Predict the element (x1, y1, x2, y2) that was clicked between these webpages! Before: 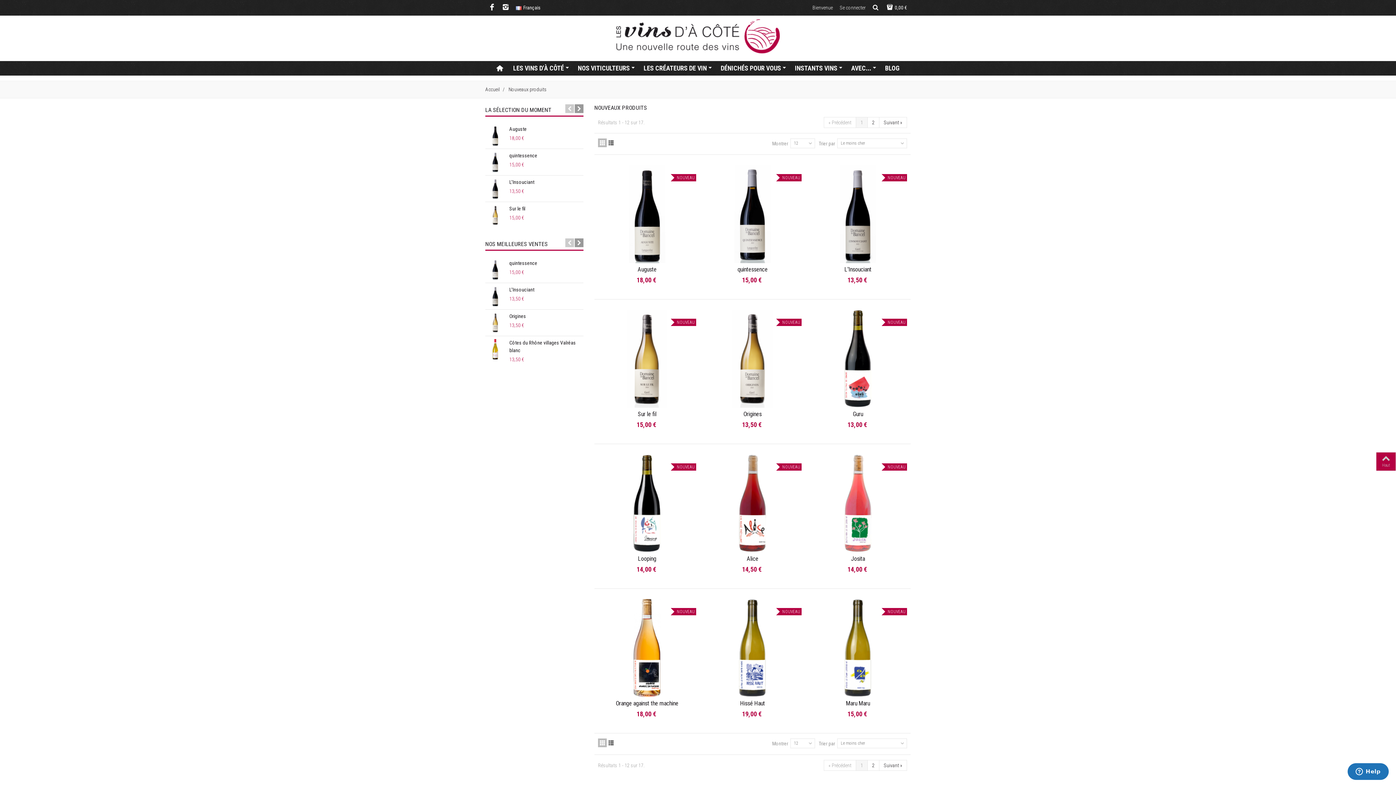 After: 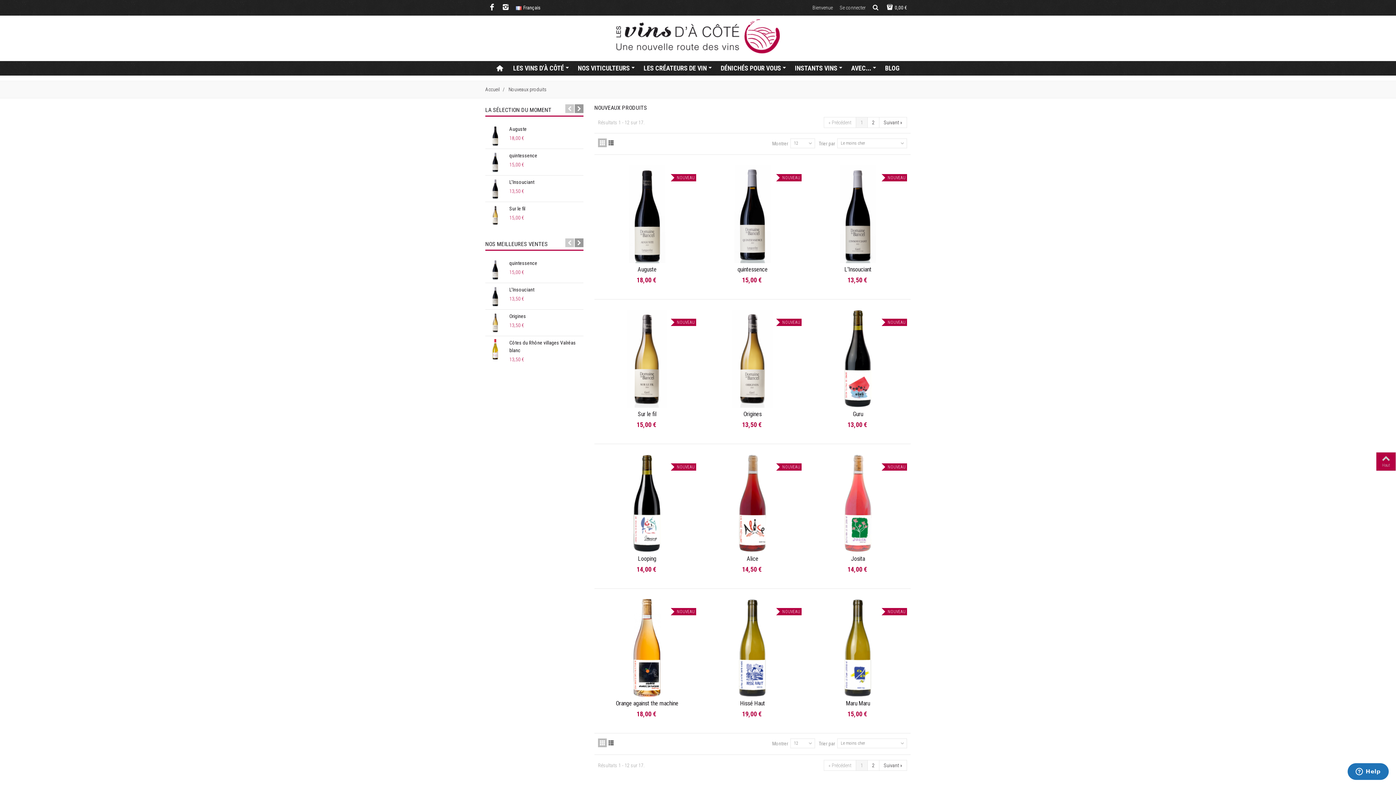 Action: bbox: (565, 238, 574, 247)